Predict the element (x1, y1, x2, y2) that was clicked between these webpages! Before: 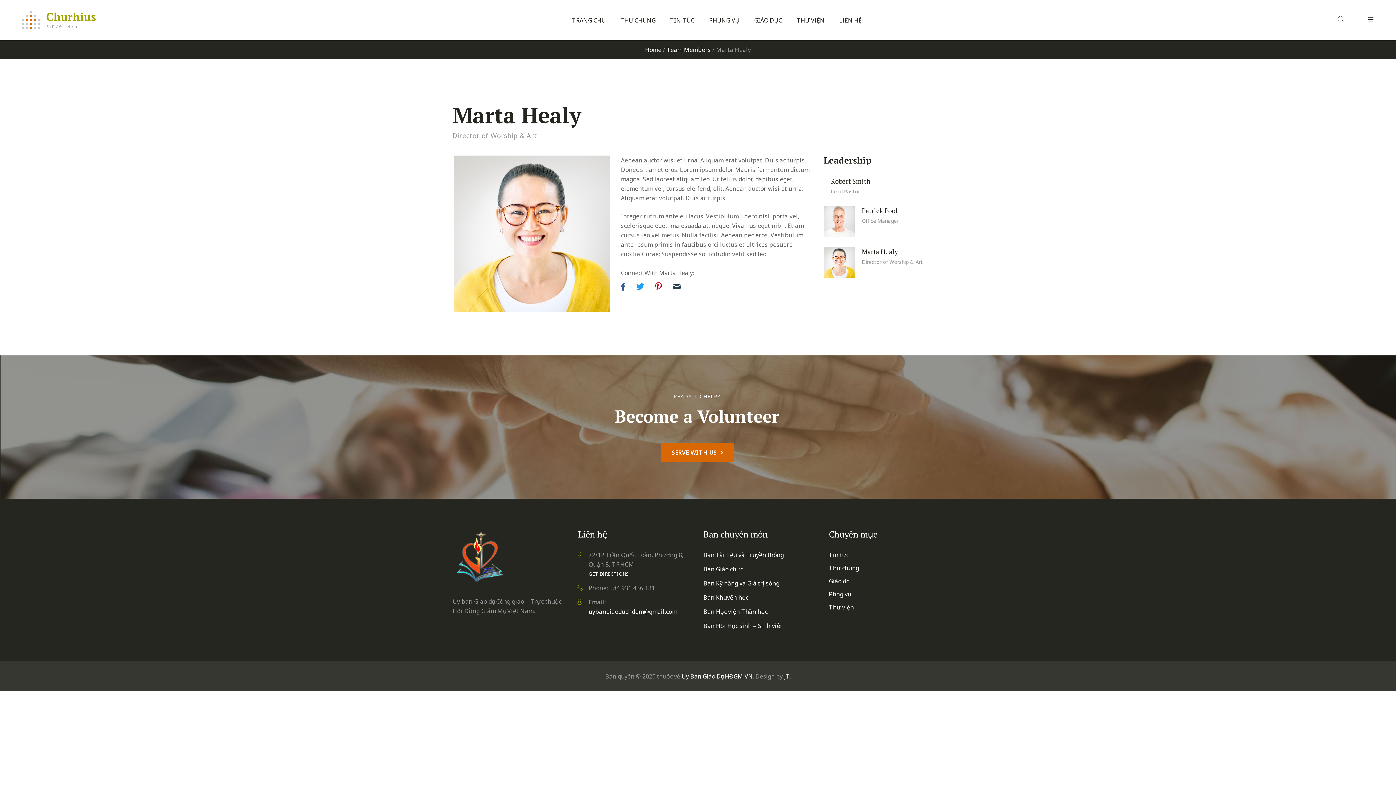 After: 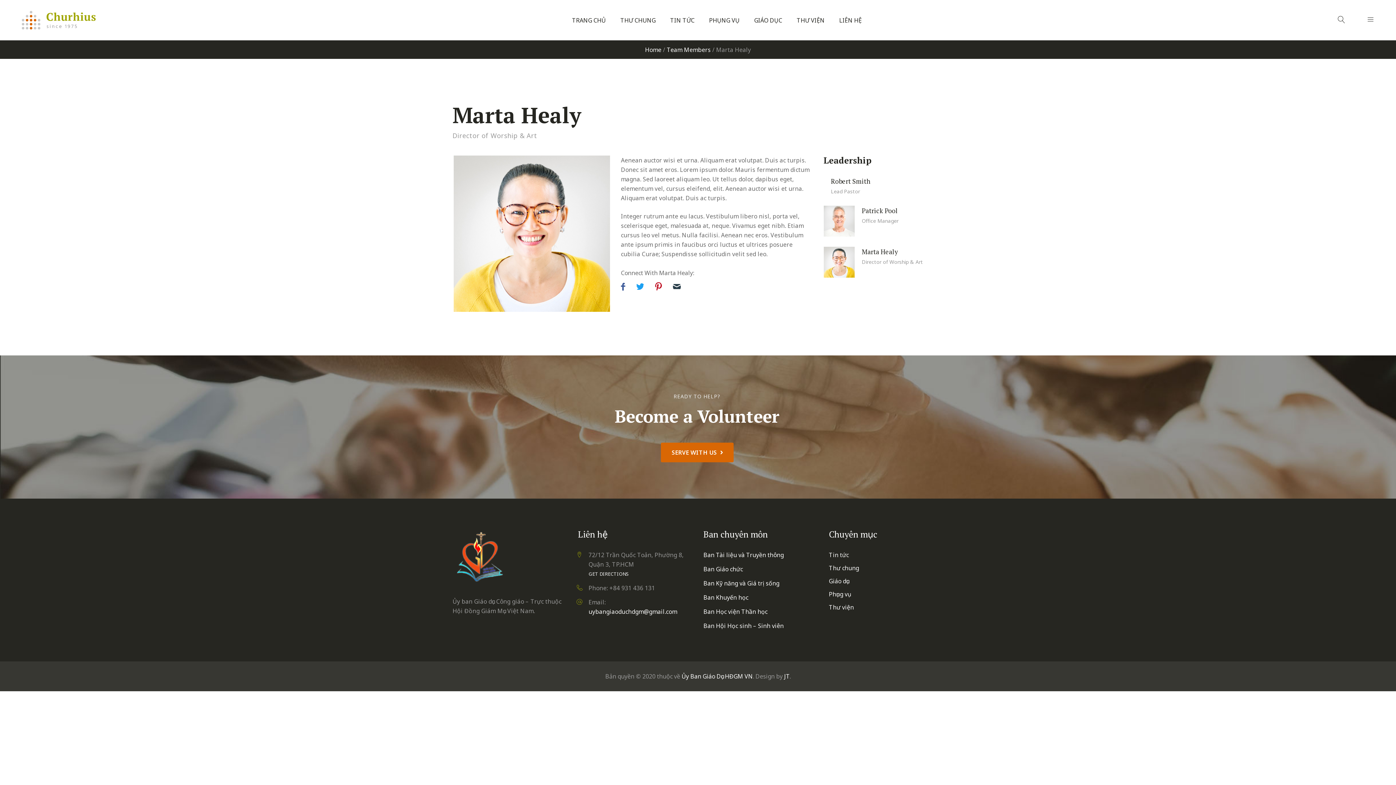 Action: bbox: (823, 246, 854, 277)